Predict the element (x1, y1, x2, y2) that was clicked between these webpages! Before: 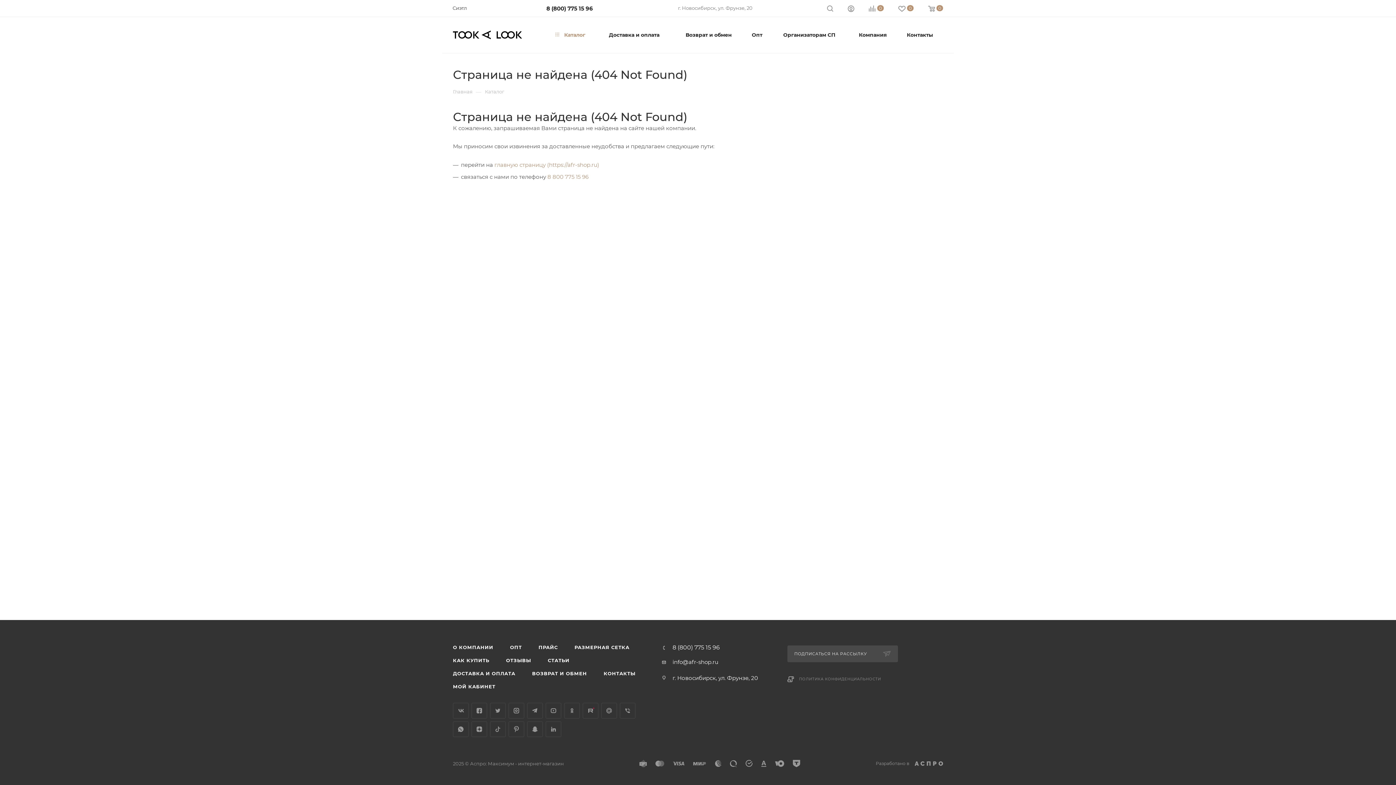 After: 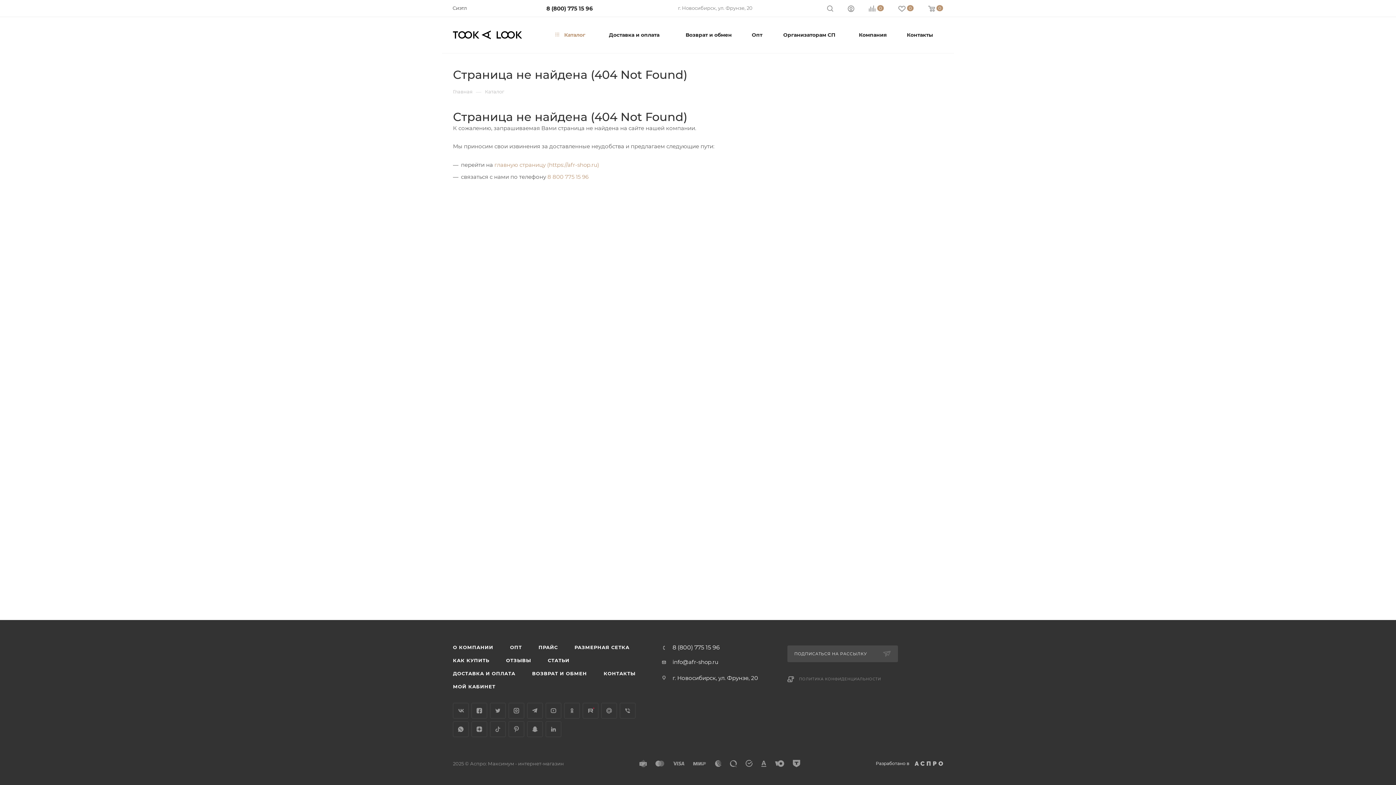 Action: bbox: (876, 760, 943, 767) label: Разработано в